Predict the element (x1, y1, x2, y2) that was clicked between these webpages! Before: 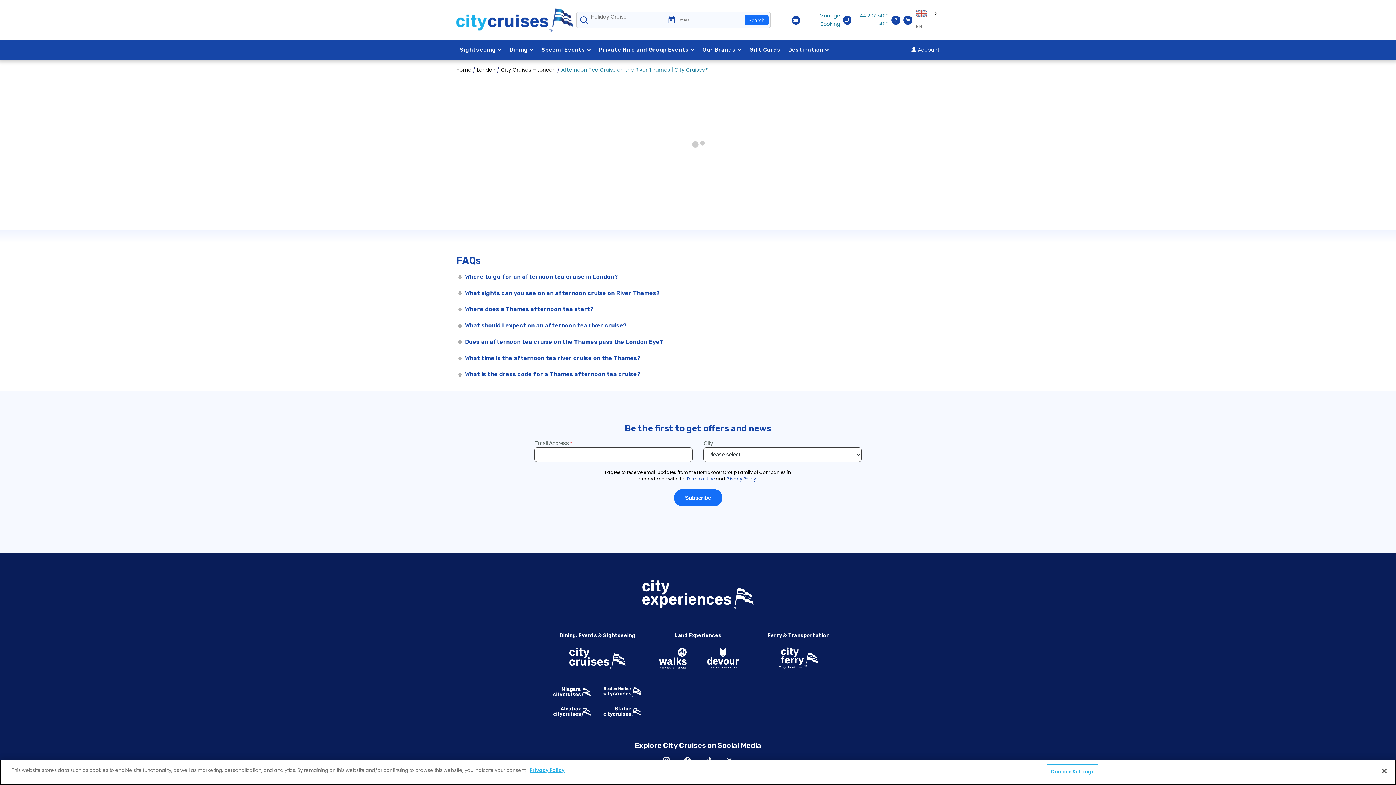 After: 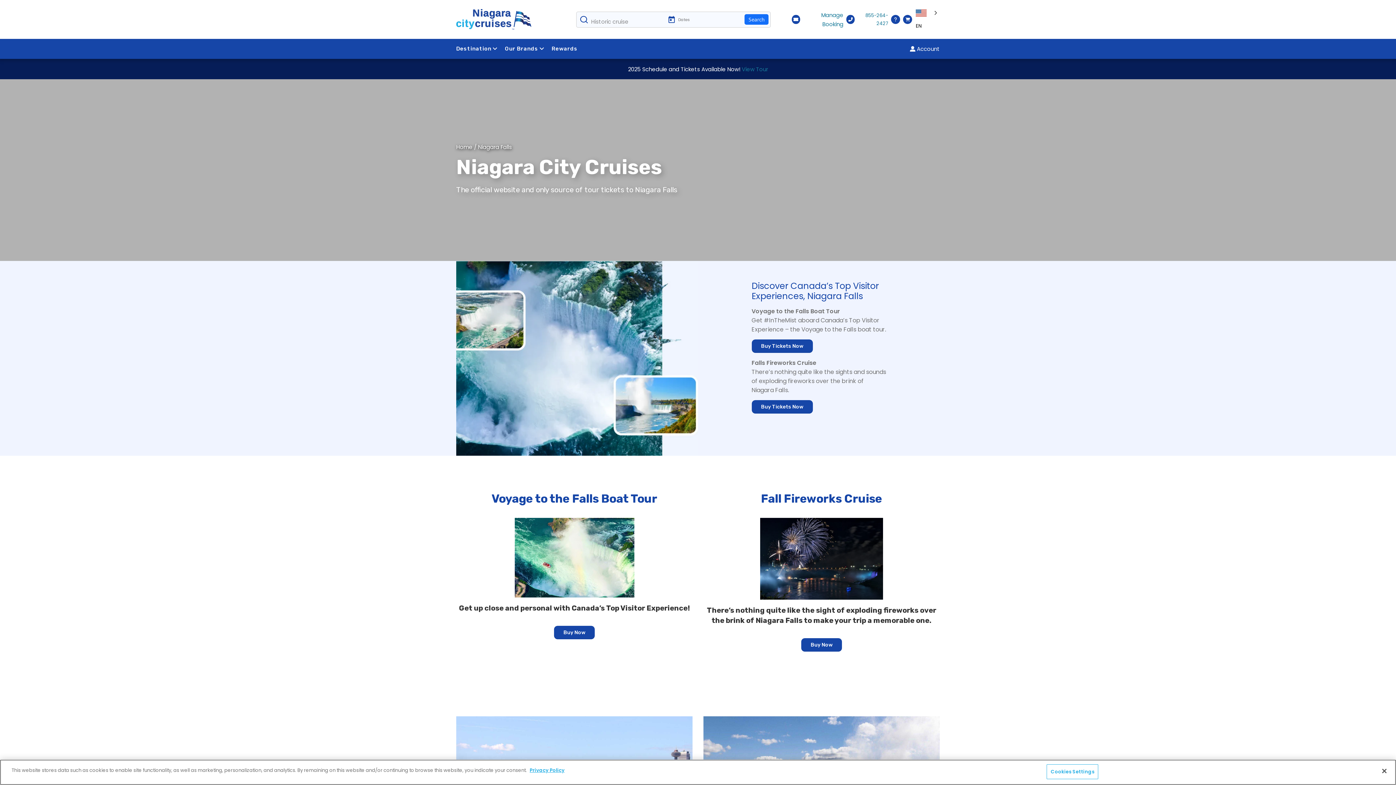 Action: bbox: (552, 693, 592, 700)